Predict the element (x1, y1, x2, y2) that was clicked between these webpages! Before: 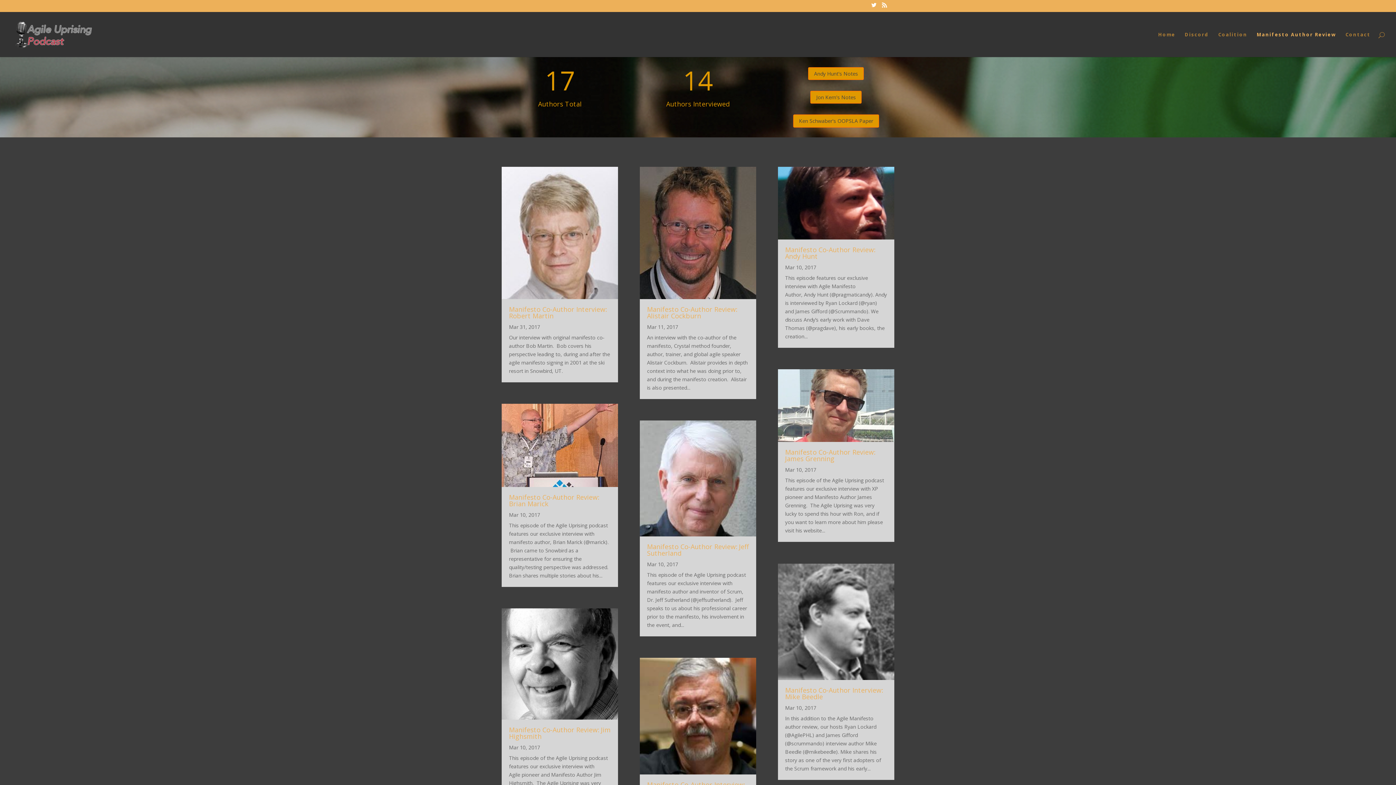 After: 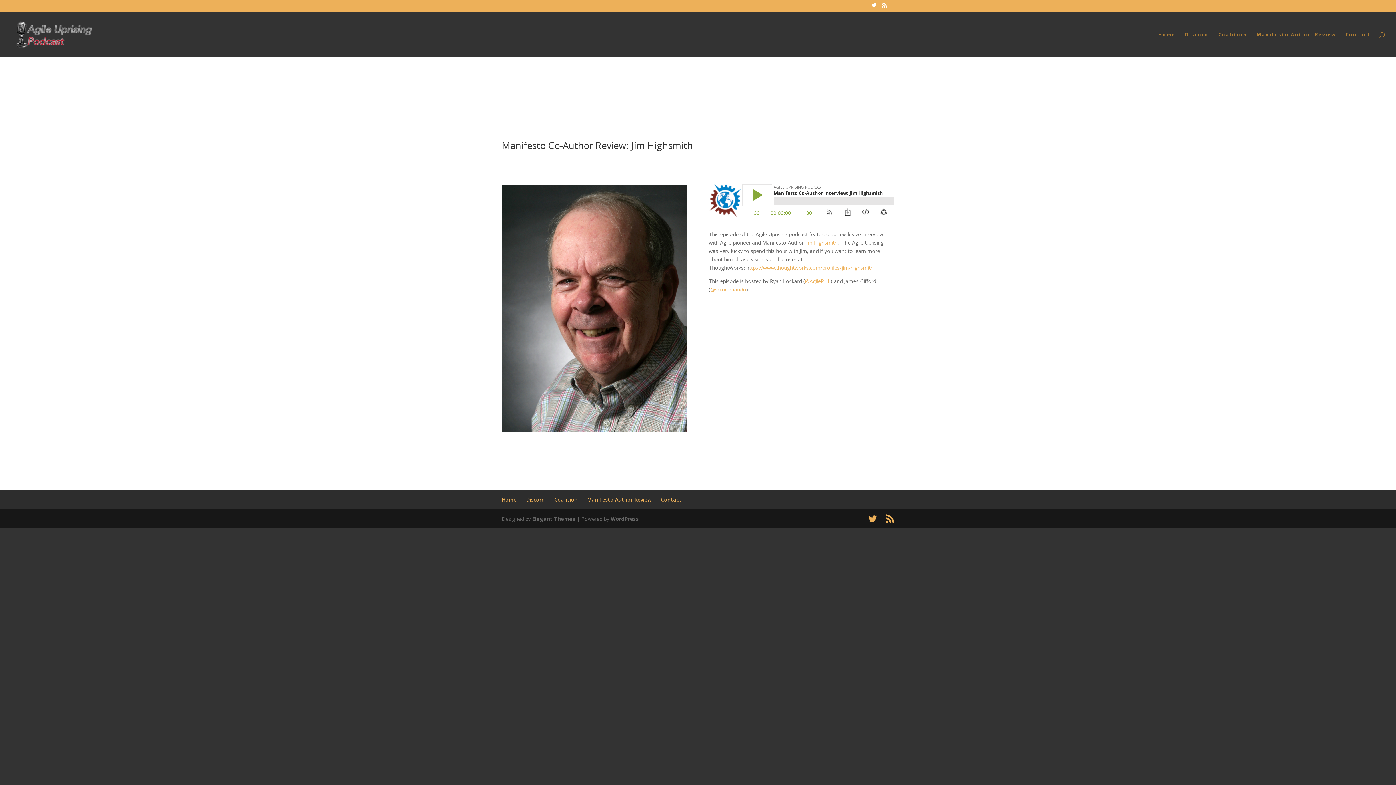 Action: bbox: (509, 725, 610, 741) label: Manifesto Co-Author Review: Jim Highsmith